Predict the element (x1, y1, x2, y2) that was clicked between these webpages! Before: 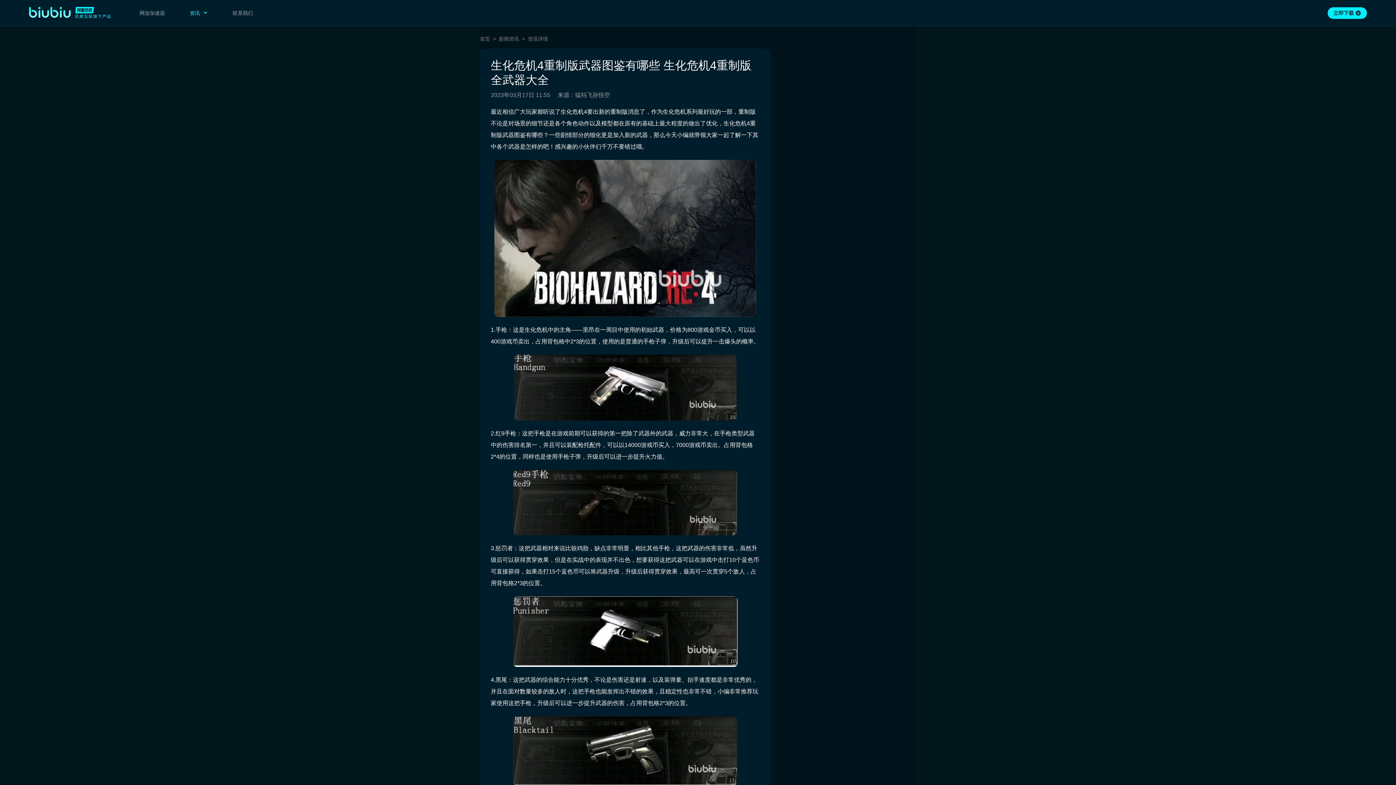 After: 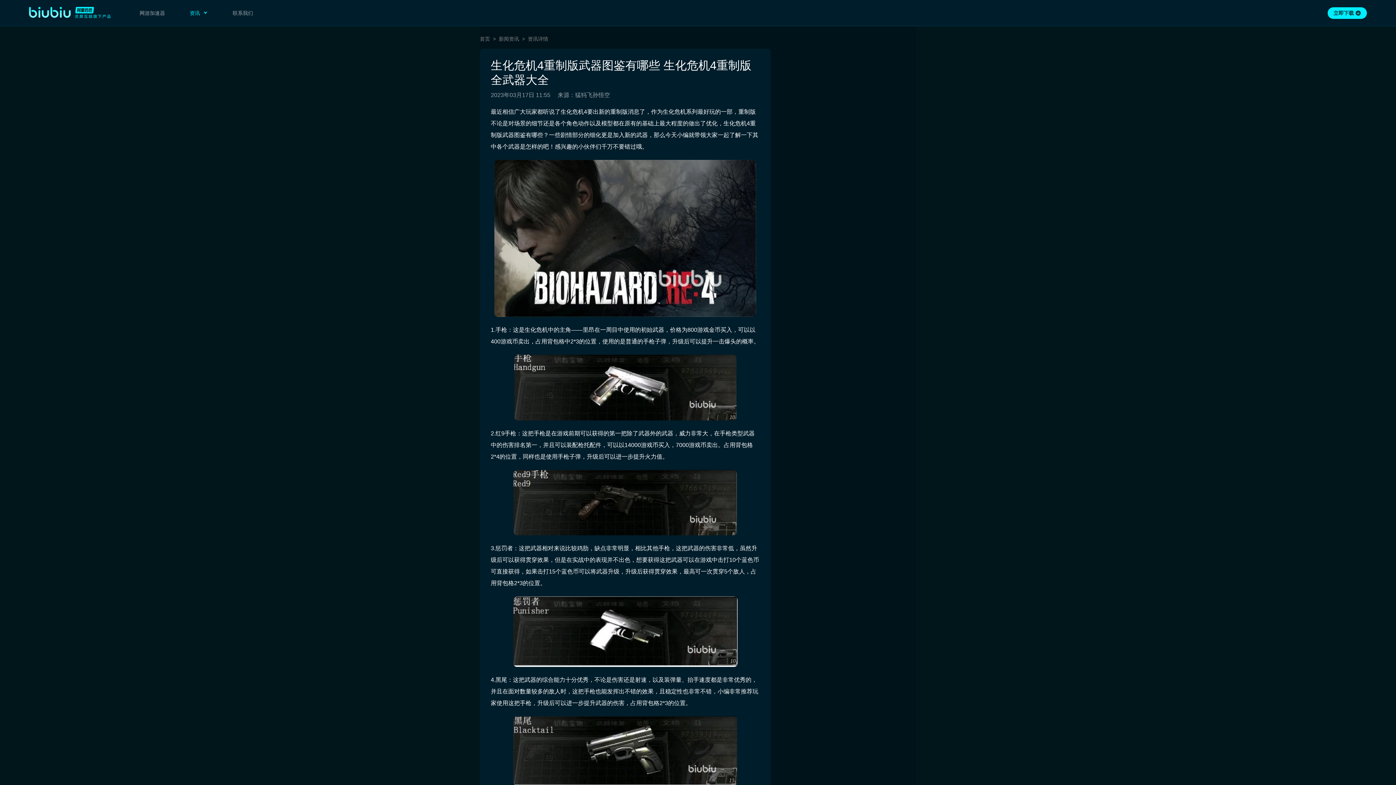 Action: bbox: (528, 36, 548, 41) label: 资讯详情